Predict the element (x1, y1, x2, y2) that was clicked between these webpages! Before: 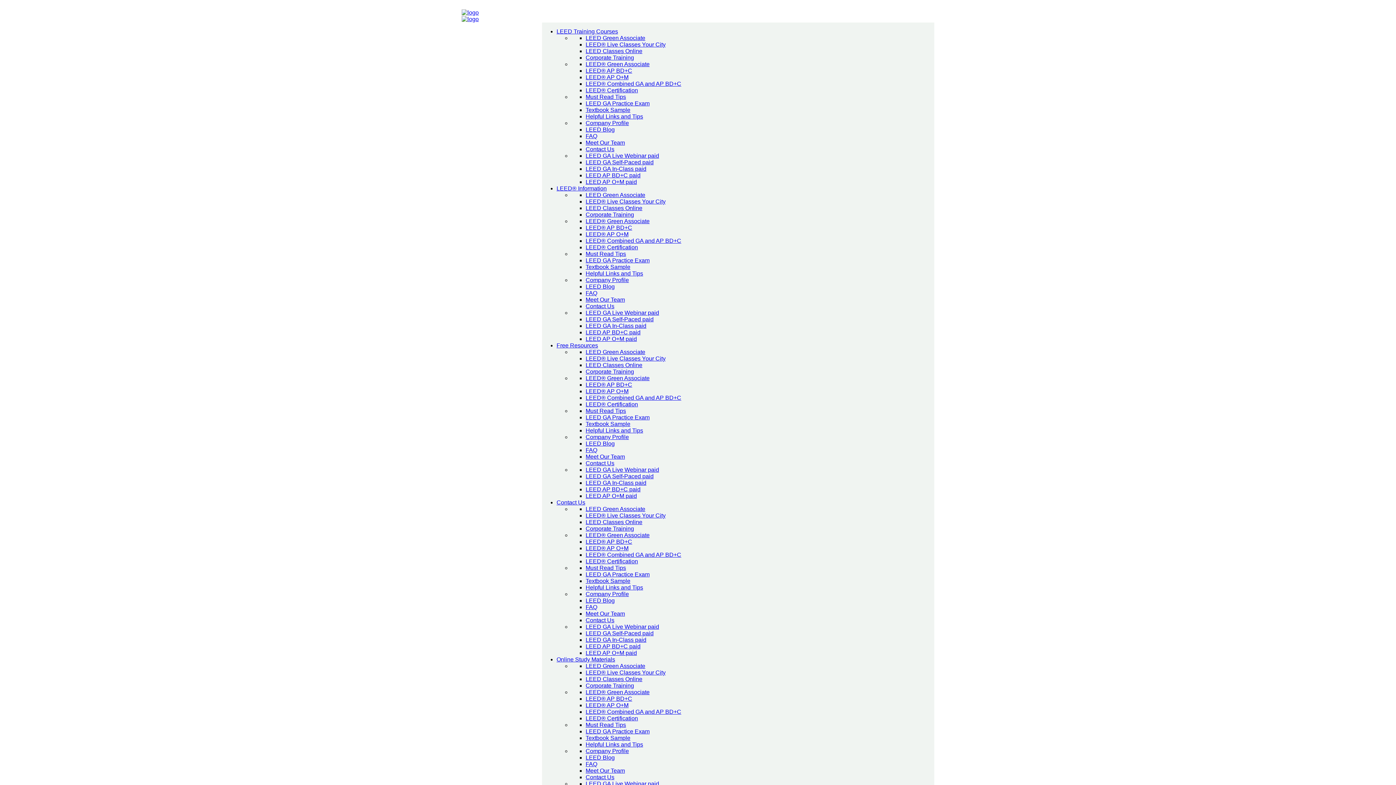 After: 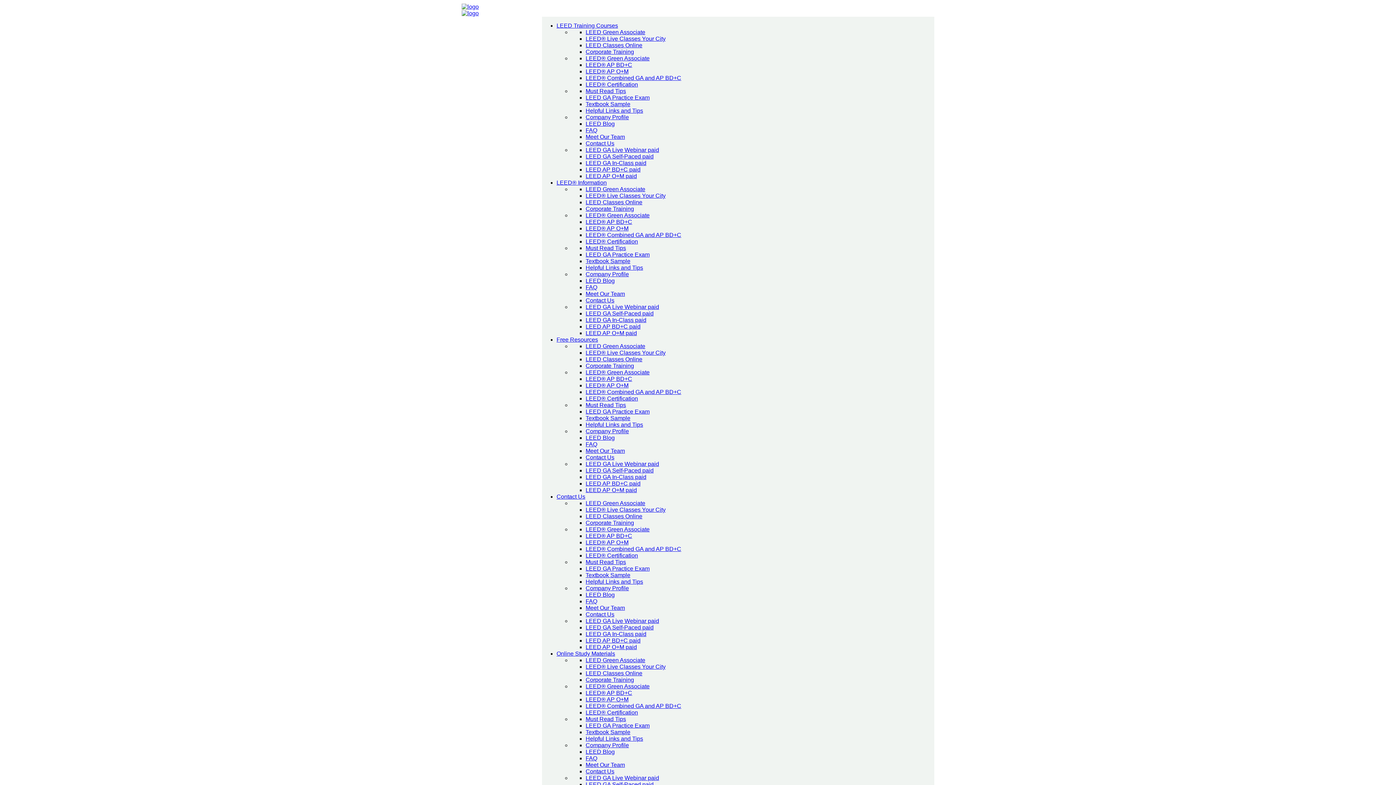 Action: bbox: (585, 447, 597, 453) label: FAQ